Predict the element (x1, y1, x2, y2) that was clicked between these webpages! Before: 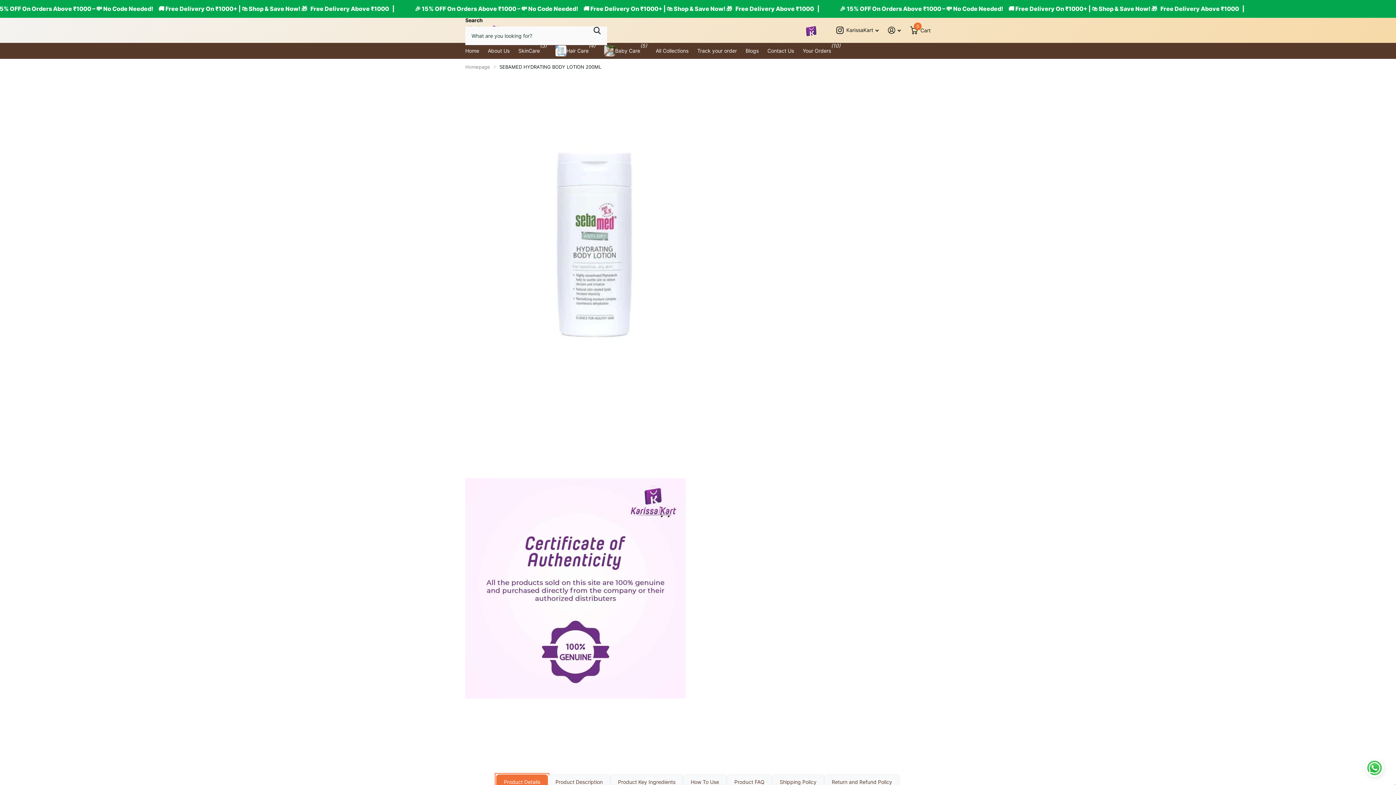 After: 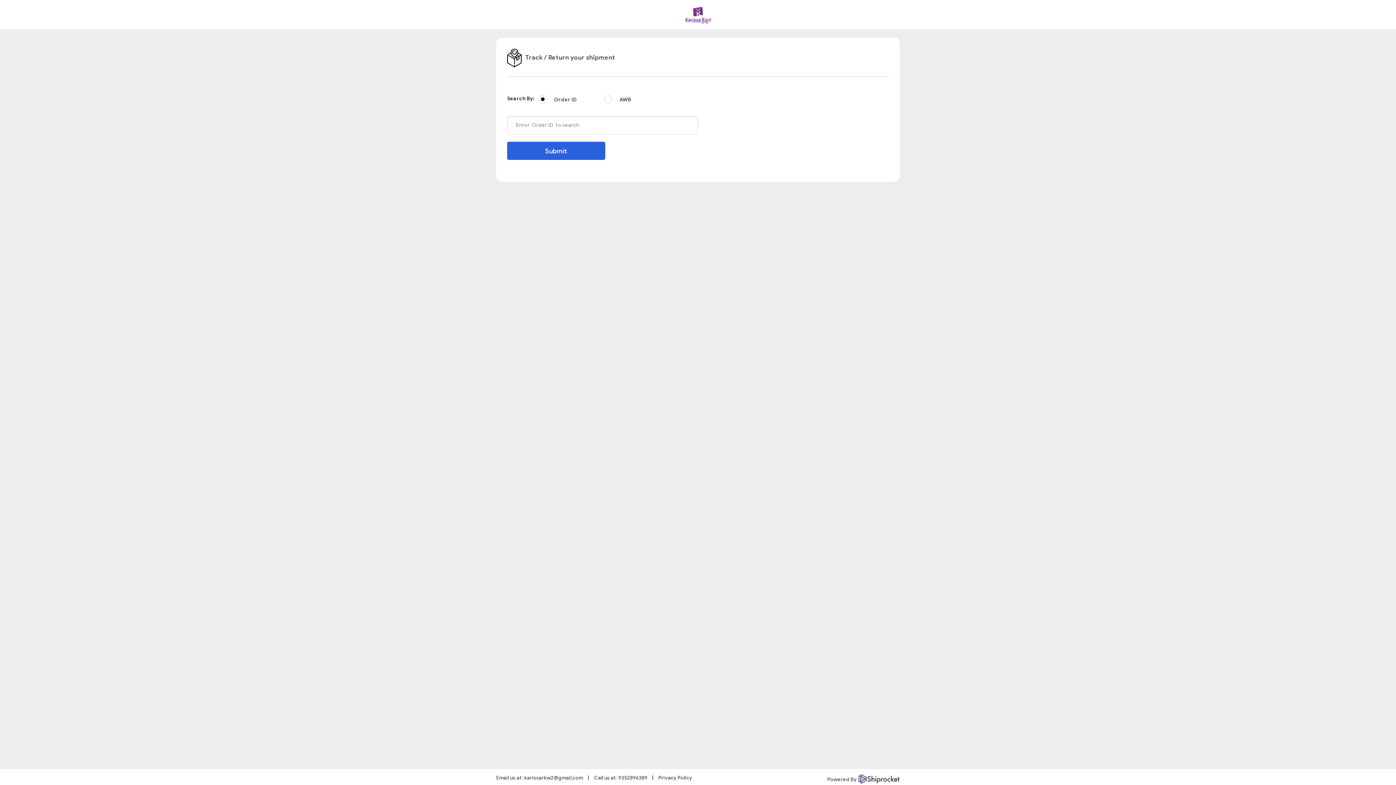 Action: label: Track your order bbox: (697, 42, 737, 58)